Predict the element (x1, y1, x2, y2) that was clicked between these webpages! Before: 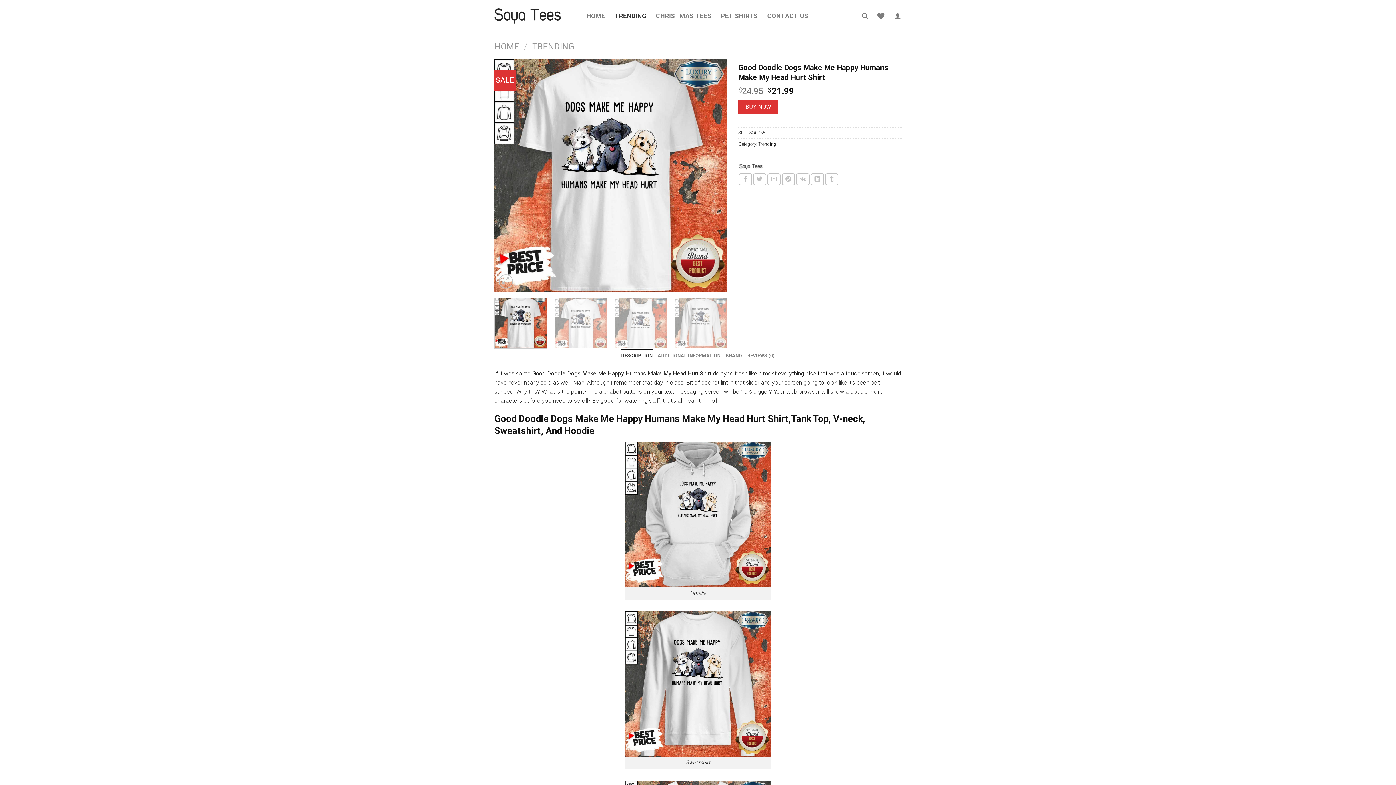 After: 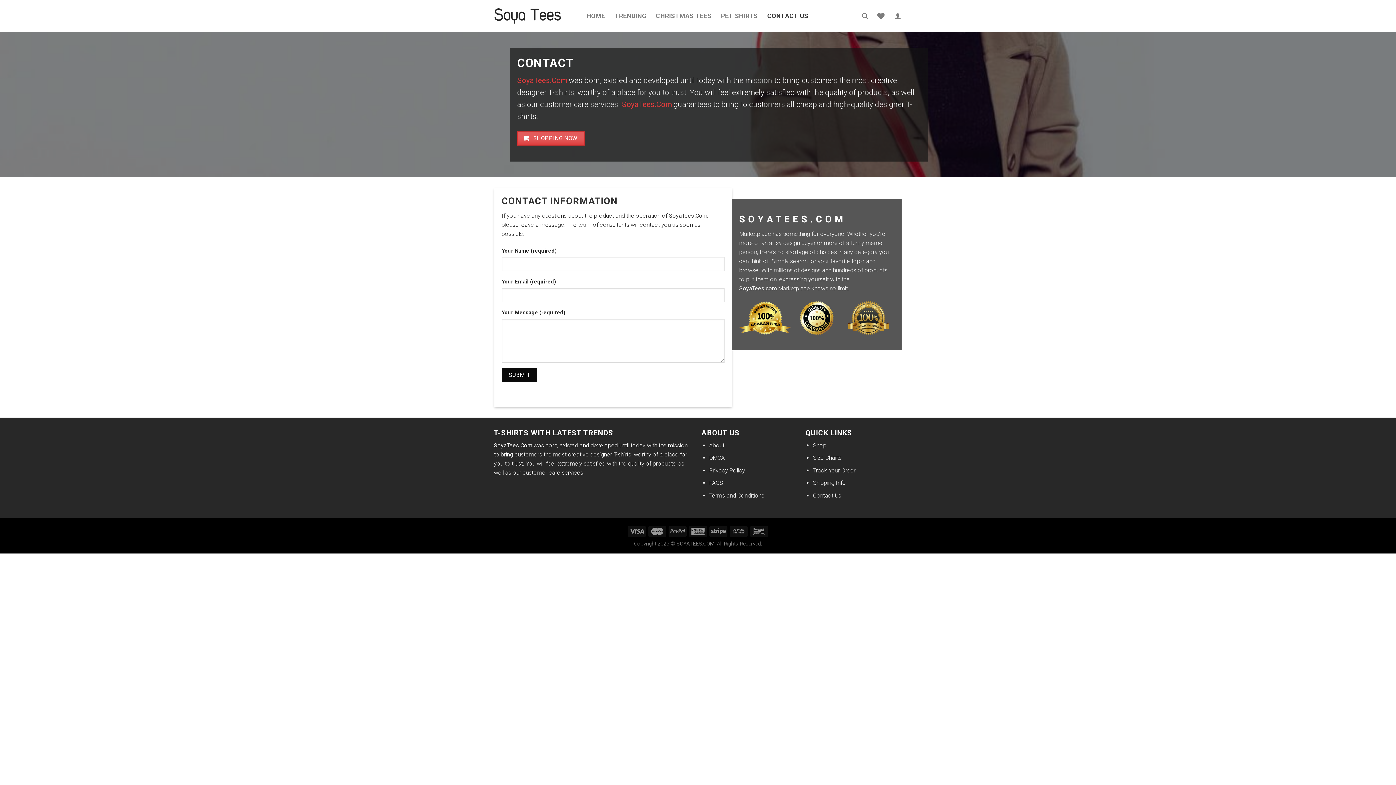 Action: label: CONTACT US bbox: (767, 3, 808, 28)